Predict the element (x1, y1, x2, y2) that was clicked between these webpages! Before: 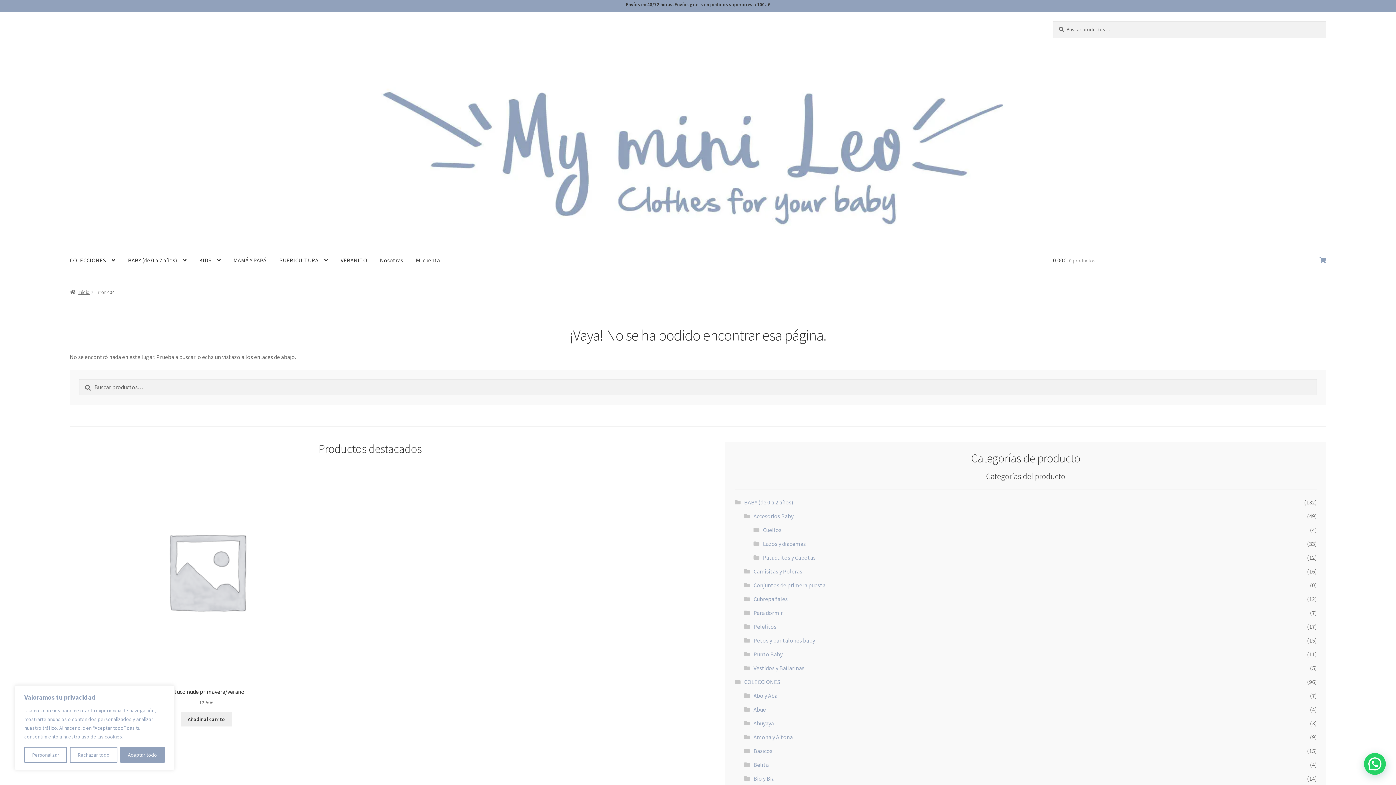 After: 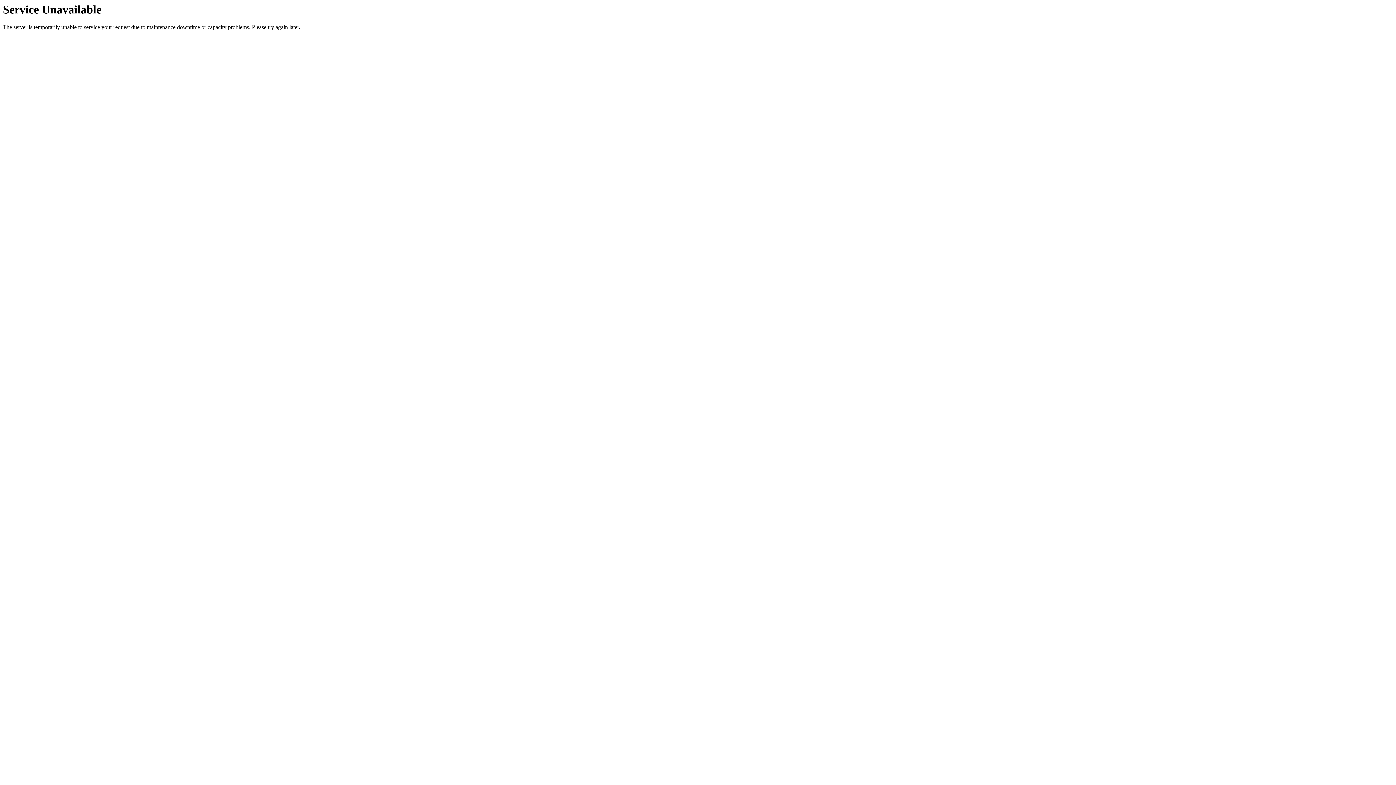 Action: bbox: (753, 775, 774, 782) label: Bio y Bia